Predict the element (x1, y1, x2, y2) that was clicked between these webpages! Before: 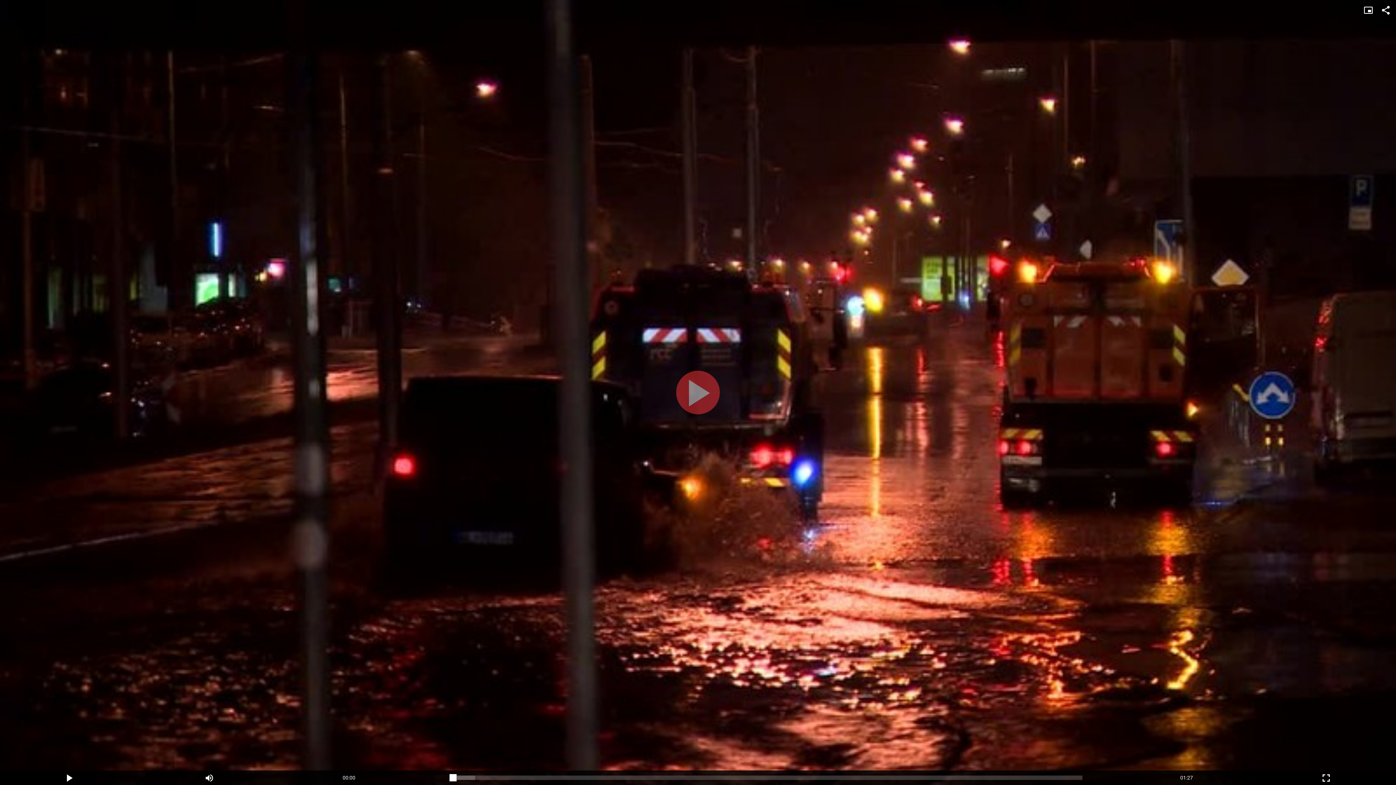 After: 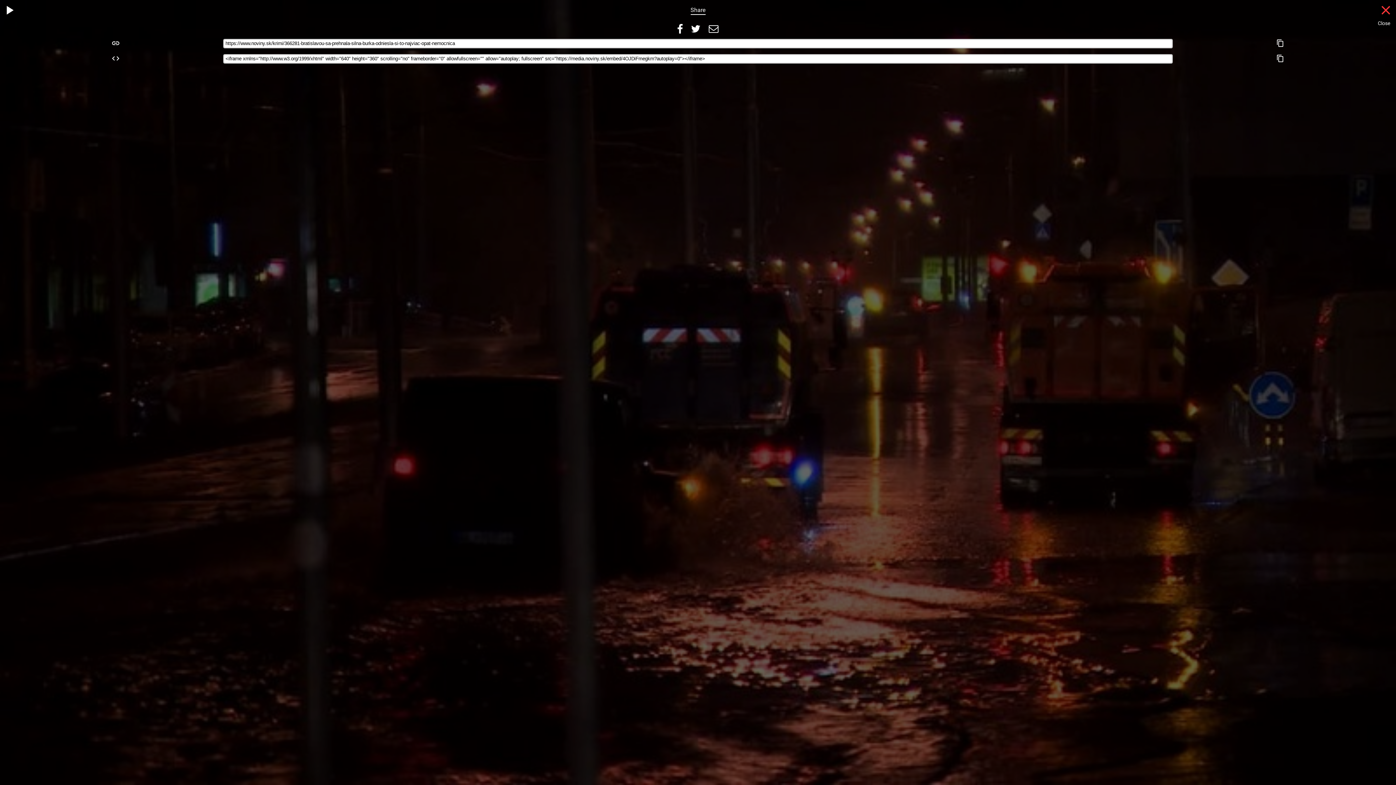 Action: bbox: (1378, 2, 1393, 17) label: Share